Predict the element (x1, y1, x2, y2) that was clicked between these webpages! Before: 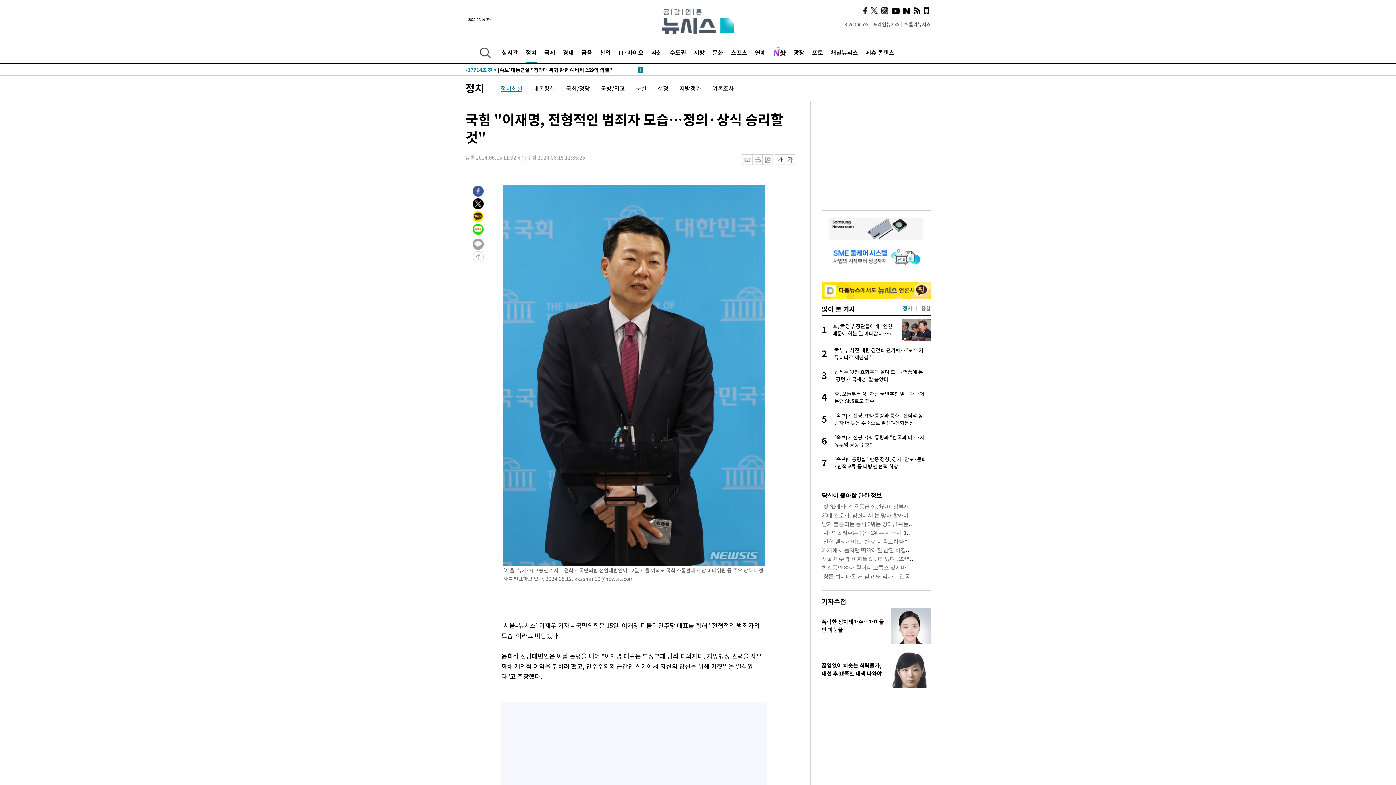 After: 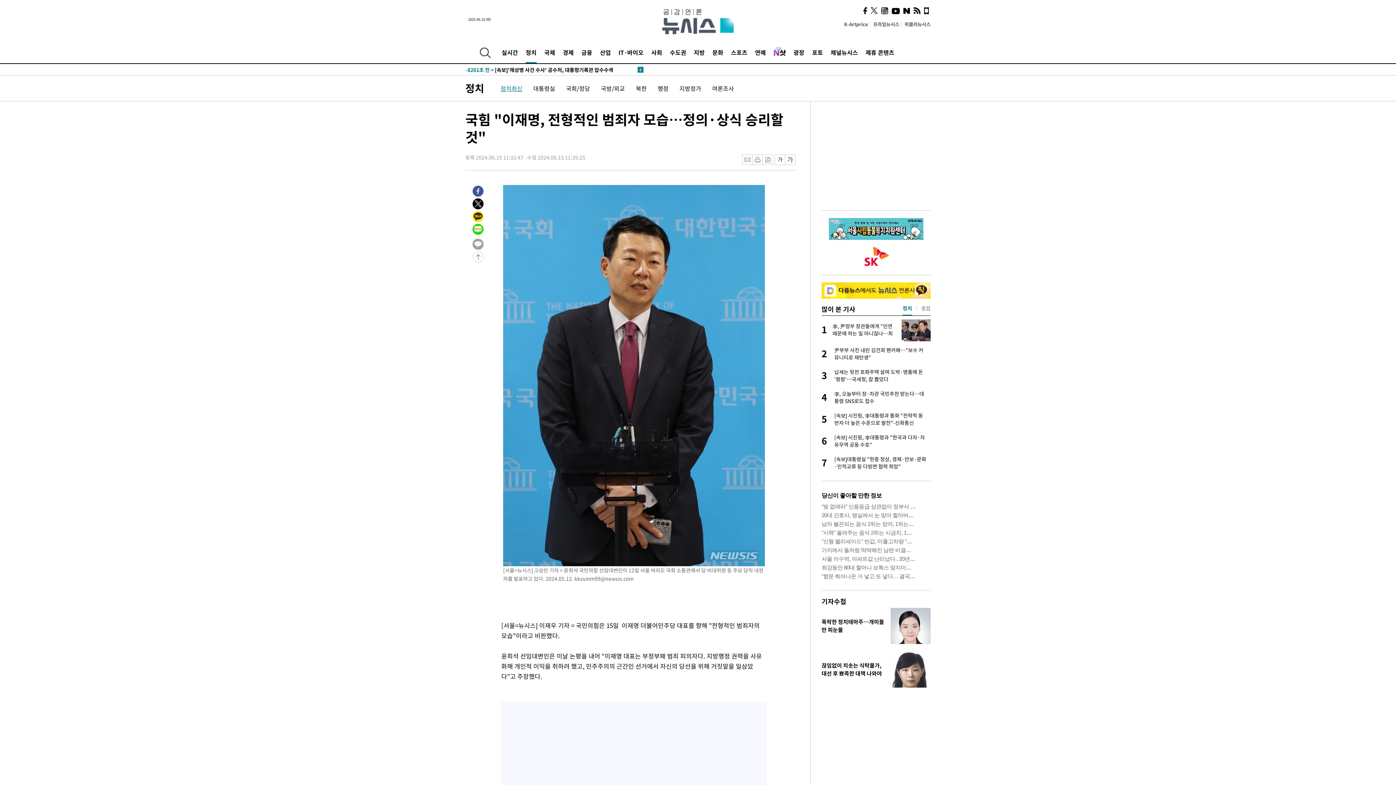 Action: bbox: (742, 153, 752, 162)